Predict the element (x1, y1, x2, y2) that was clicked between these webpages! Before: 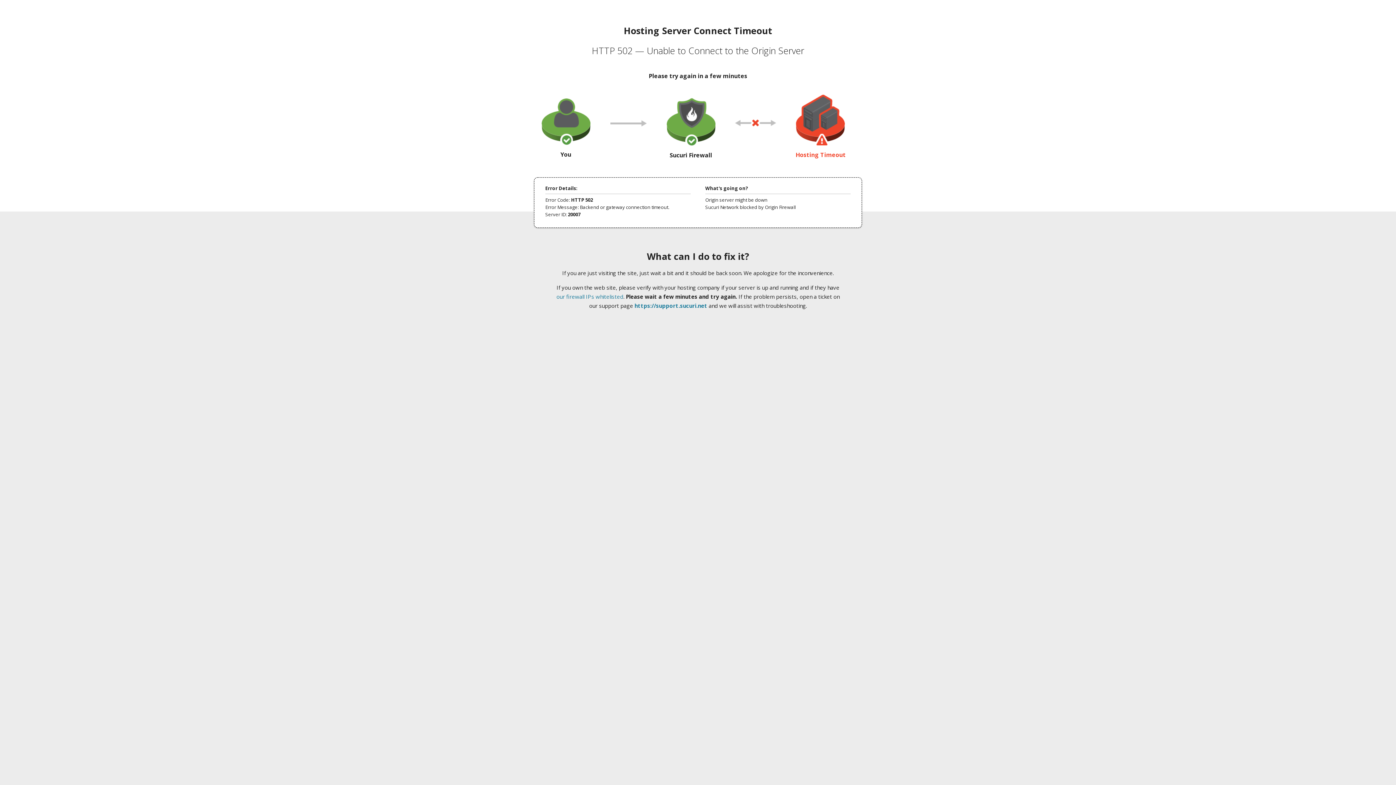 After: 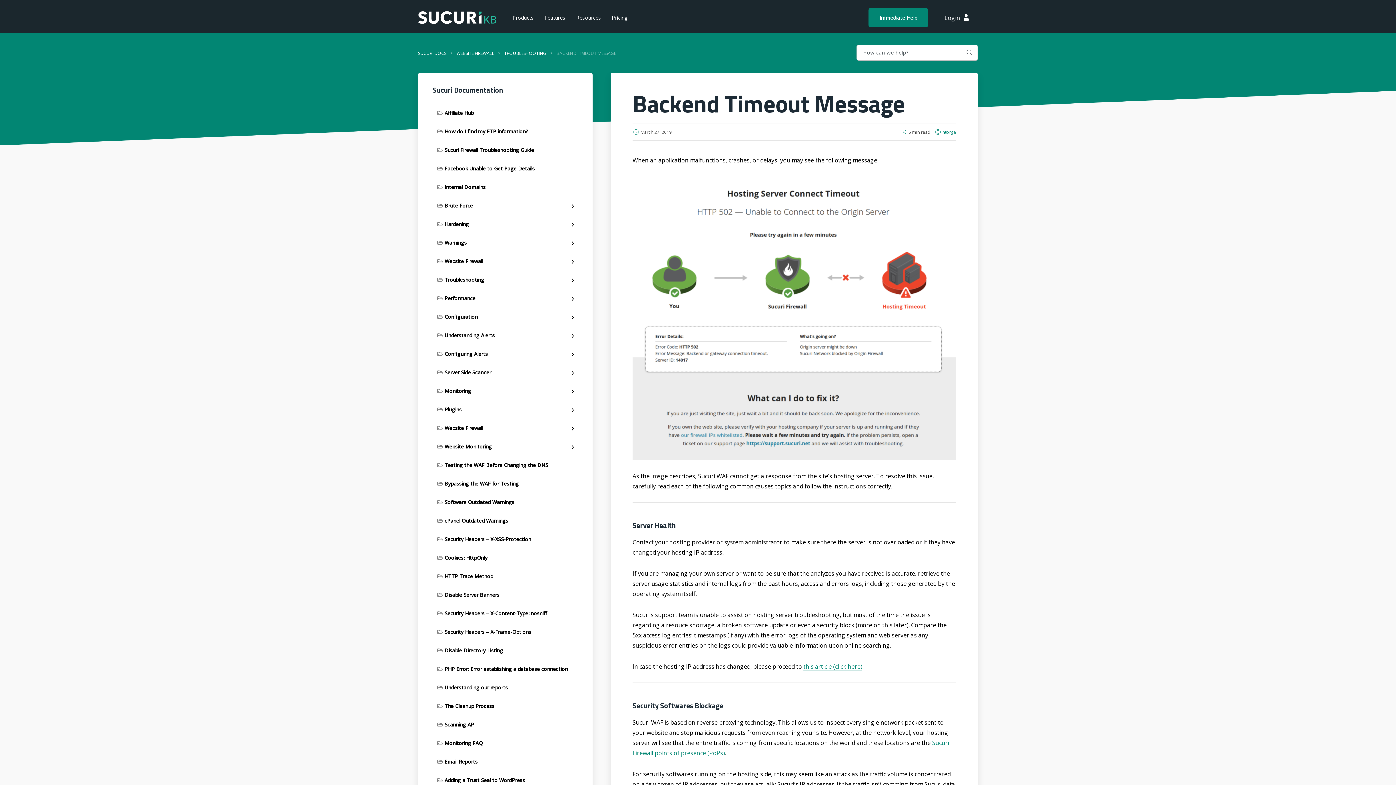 Action: bbox: (556, 293, 623, 300) label: our firewall IPs whitelisted